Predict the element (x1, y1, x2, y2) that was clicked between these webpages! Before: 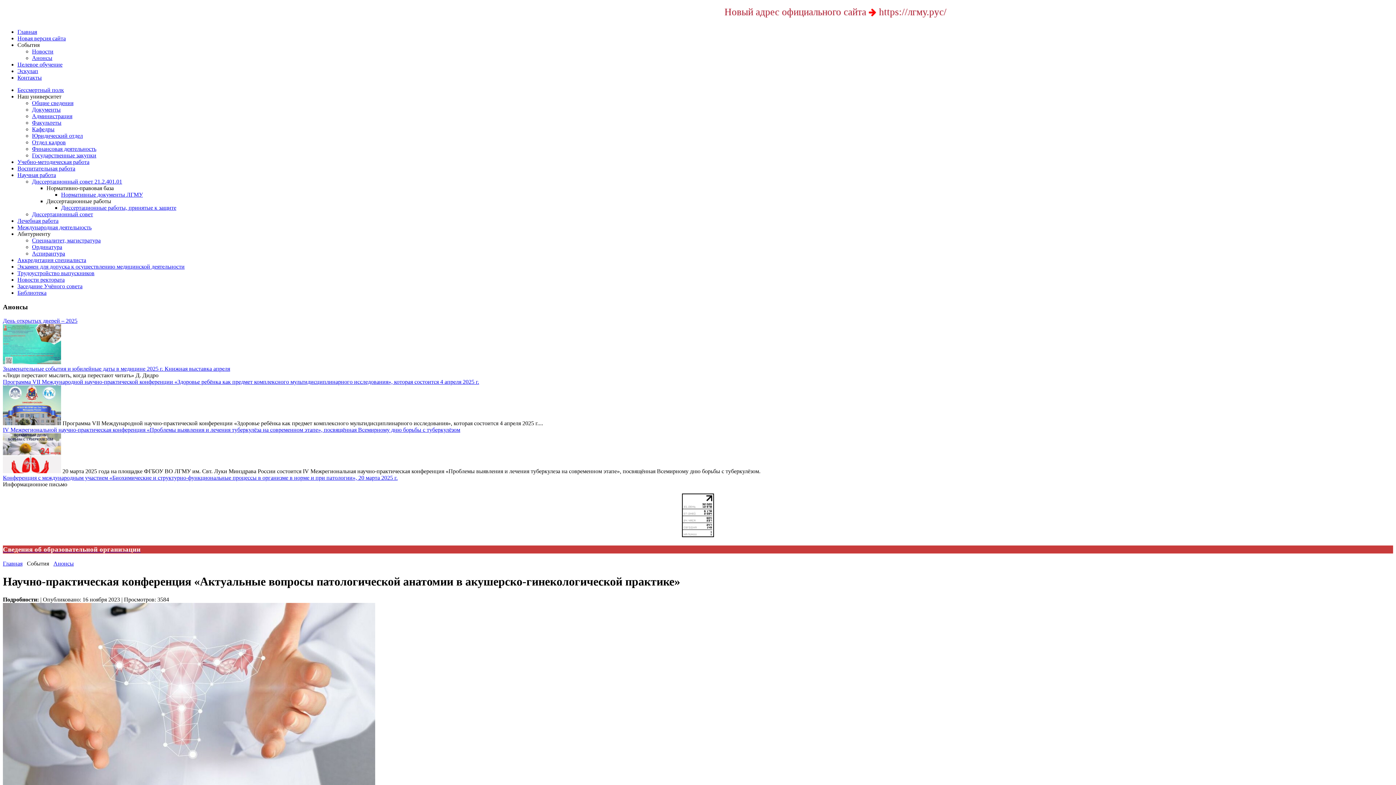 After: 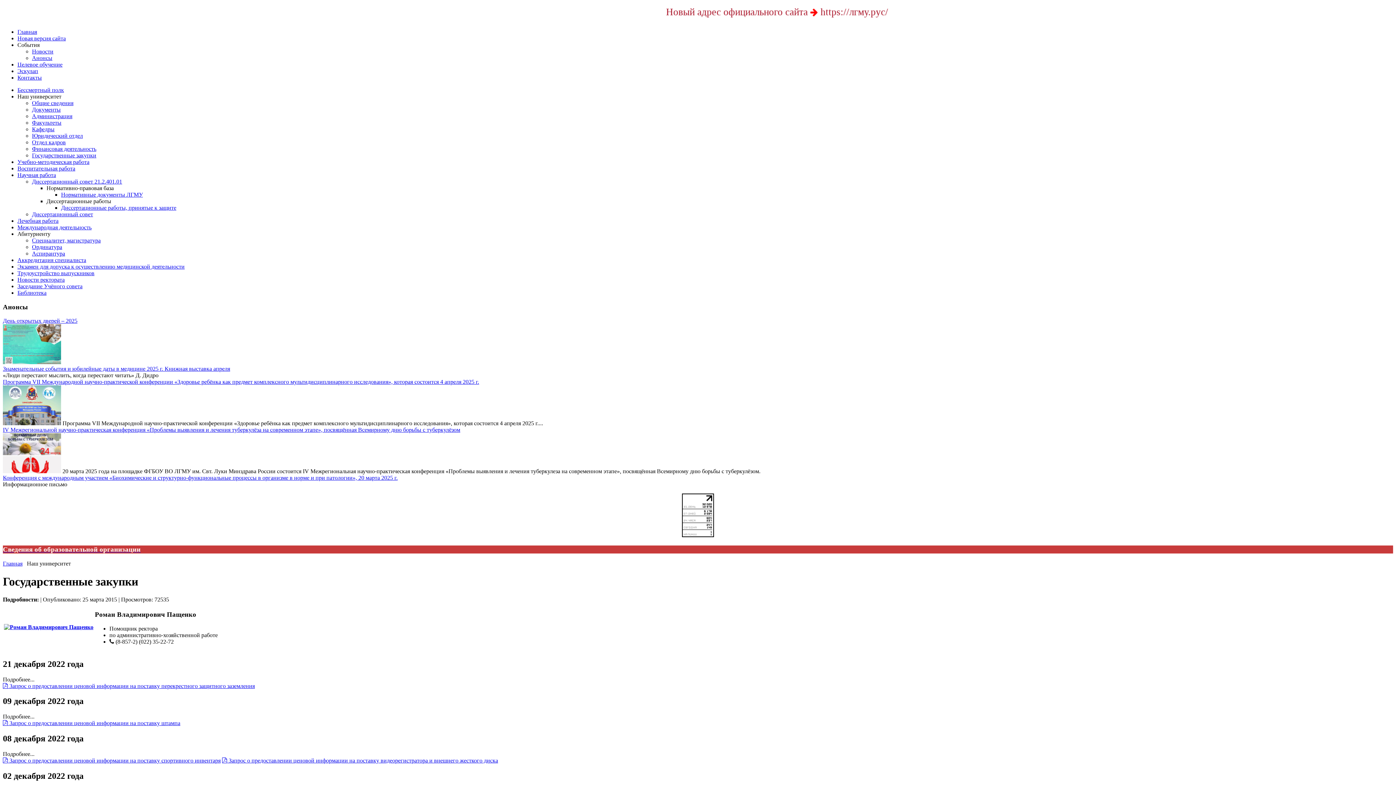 Action: label: Государственные закупки bbox: (32, 152, 96, 158)